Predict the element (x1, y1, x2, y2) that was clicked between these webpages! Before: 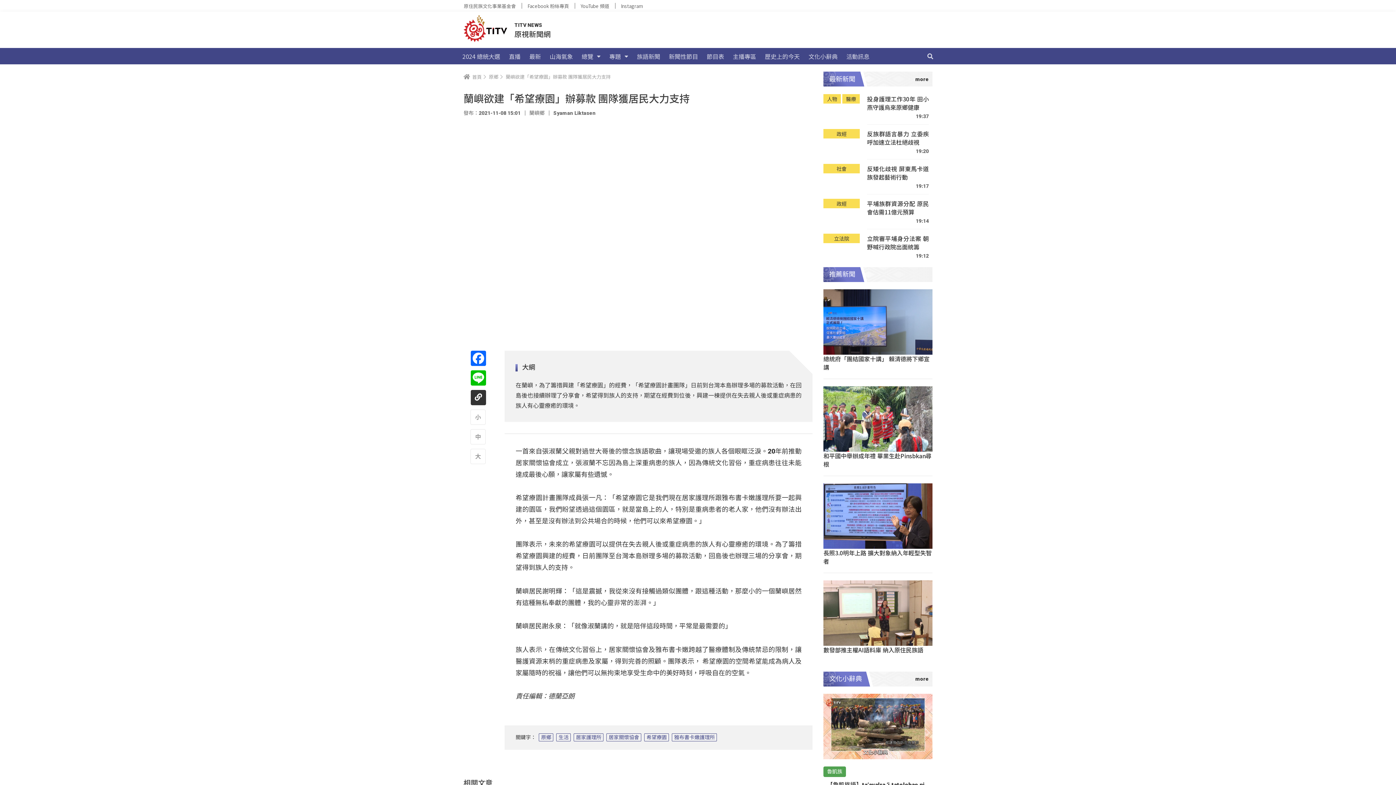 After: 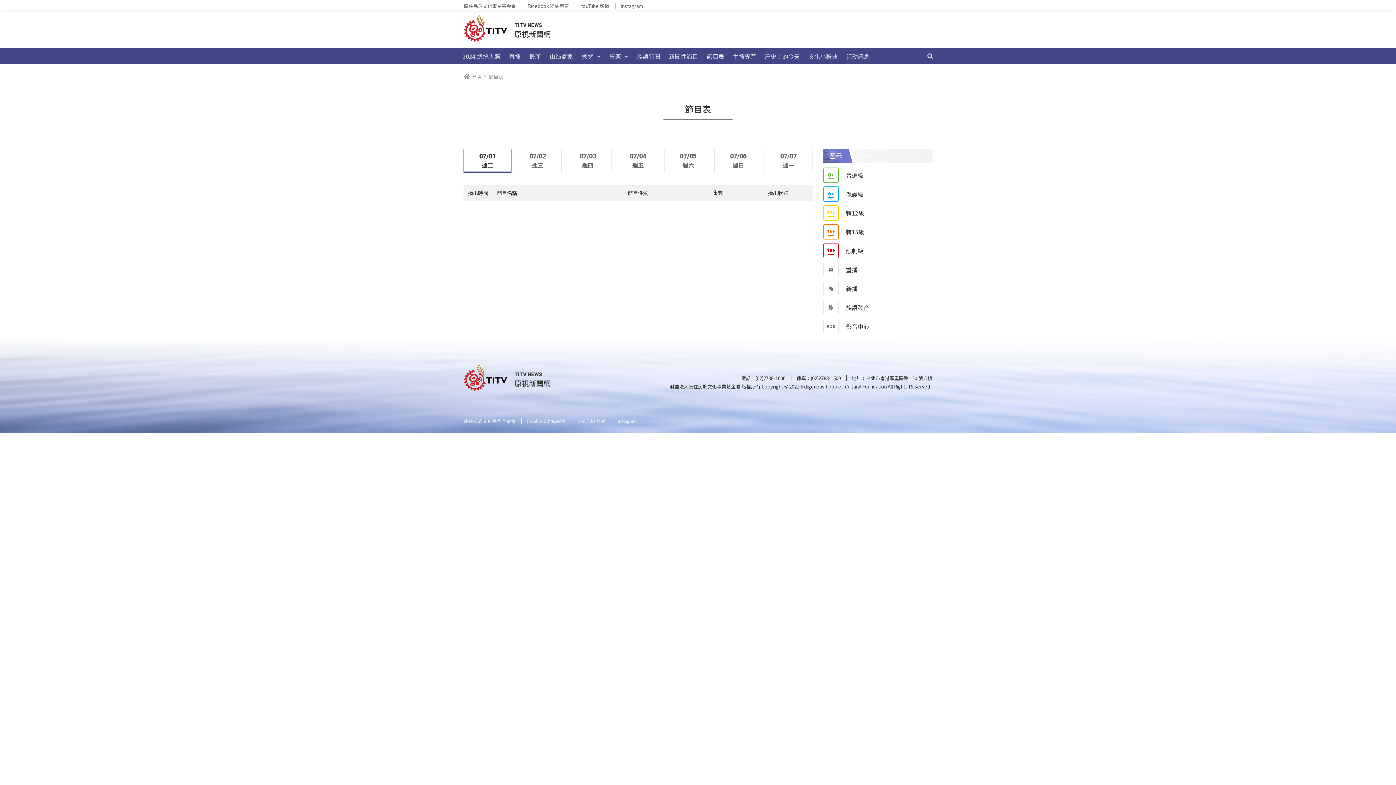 Action: bbox: (702, 48, 728, 64) label: 節目表